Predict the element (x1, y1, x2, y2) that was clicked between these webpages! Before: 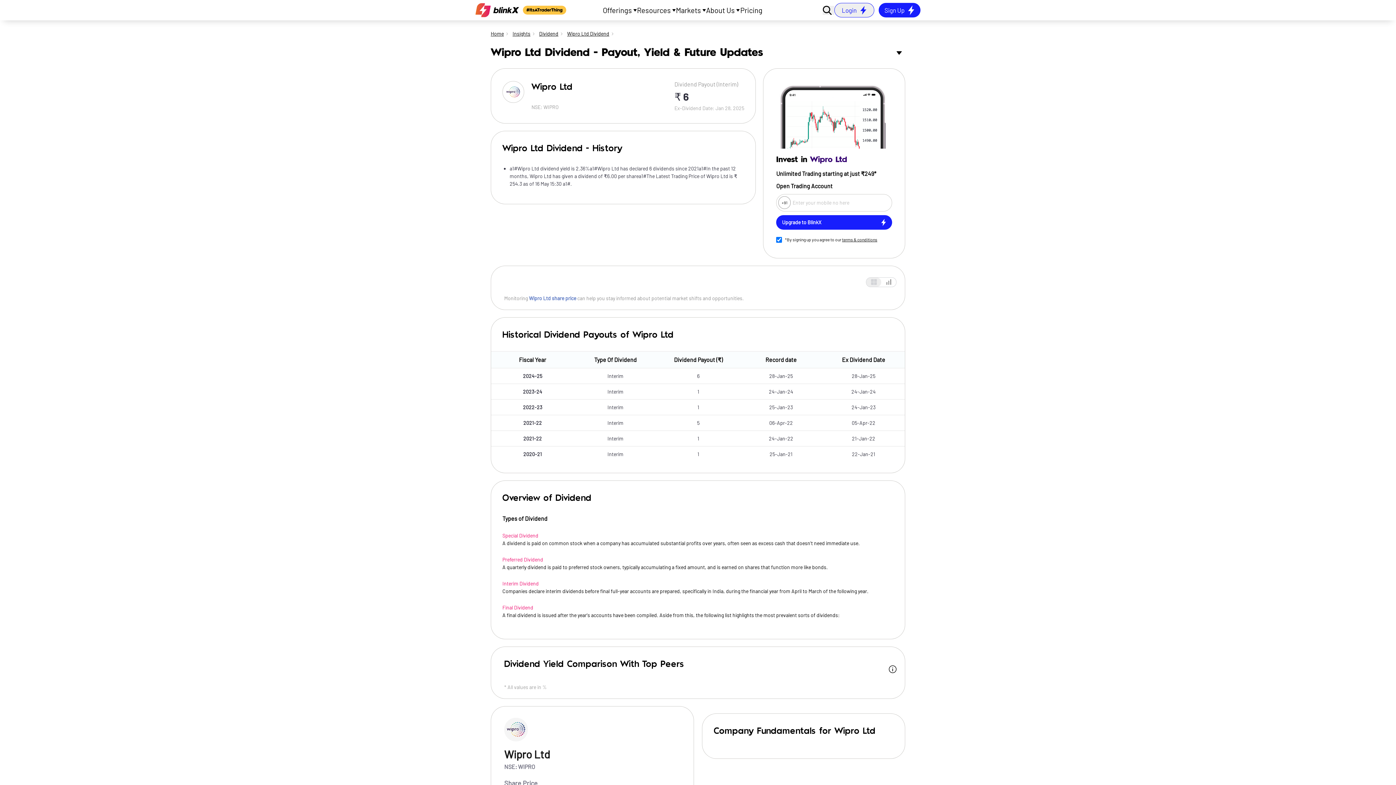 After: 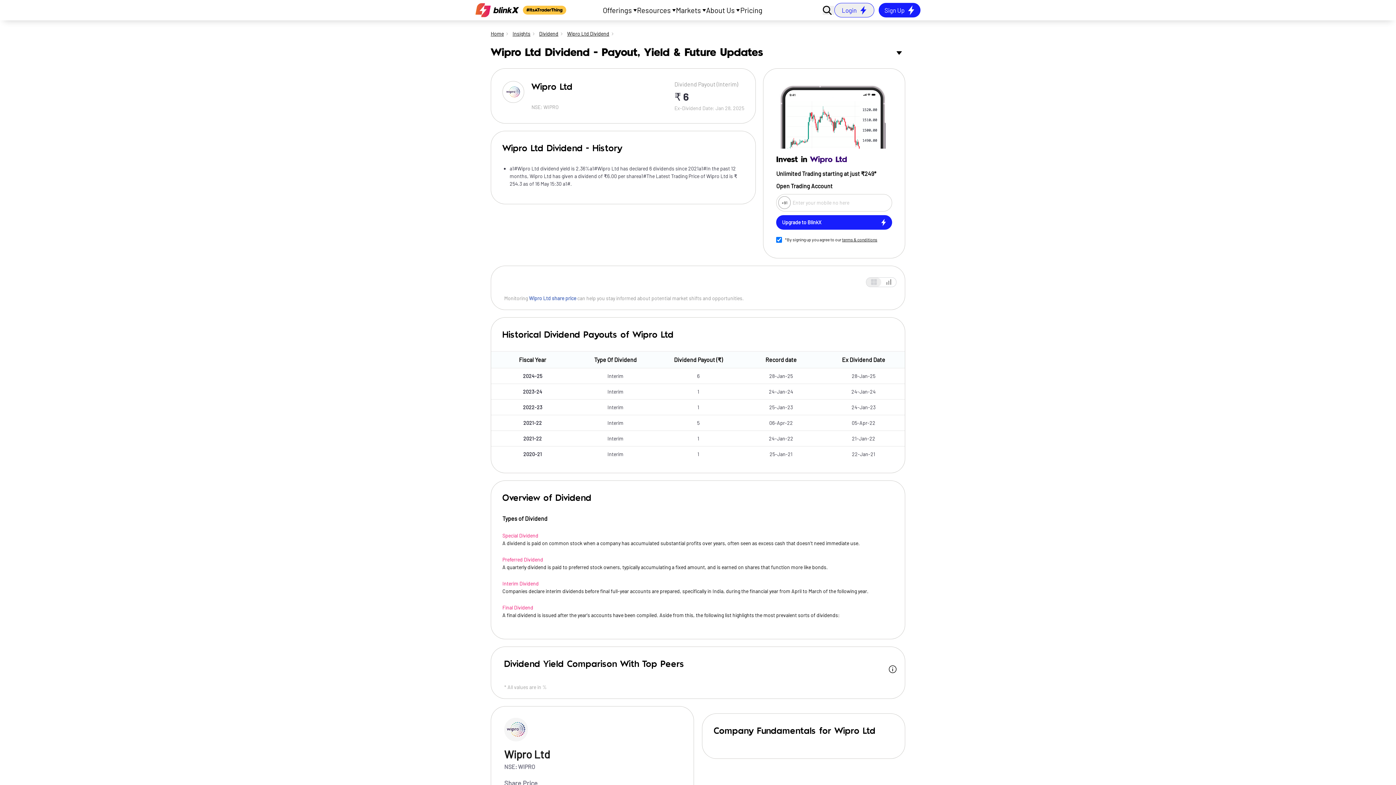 Action: bbox: (842, 237, 877, 242) label: terms & conditions